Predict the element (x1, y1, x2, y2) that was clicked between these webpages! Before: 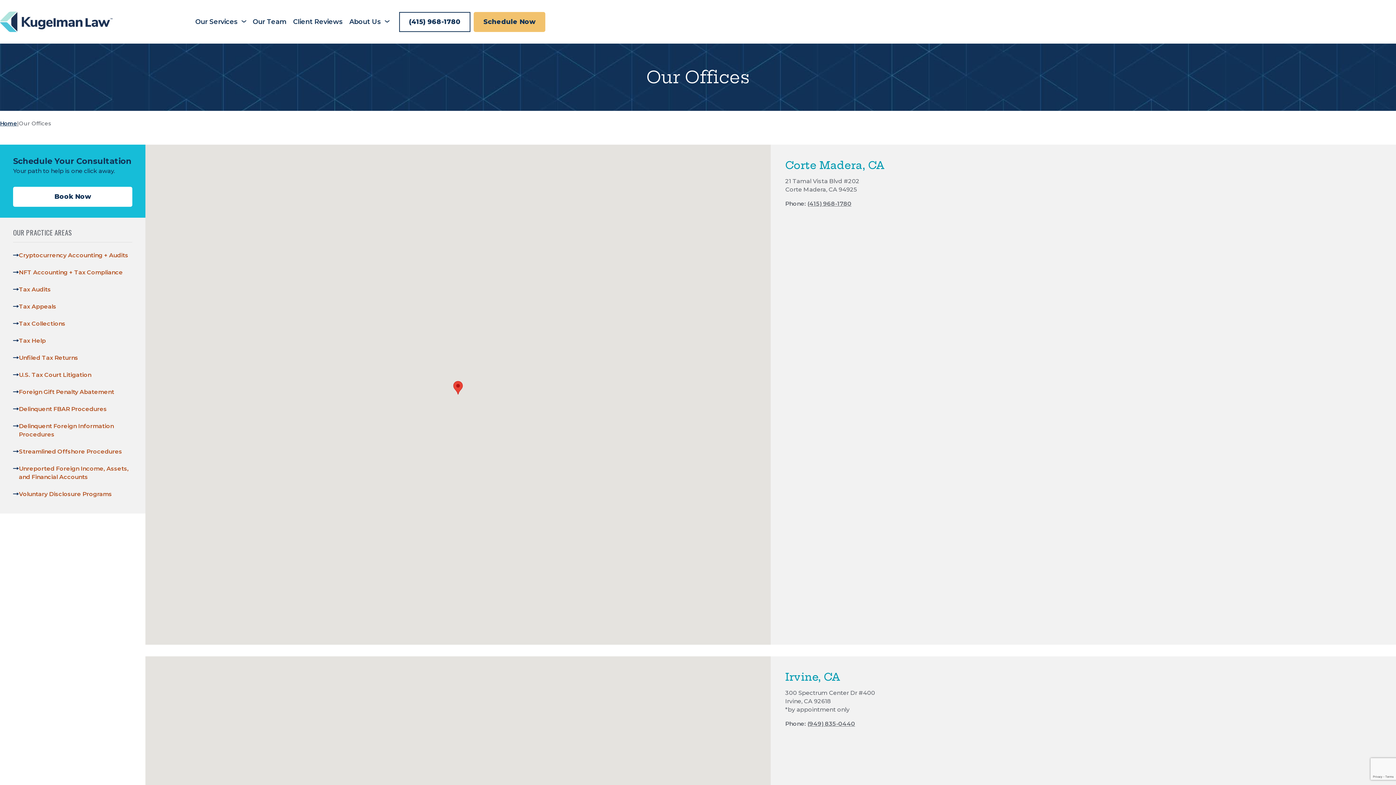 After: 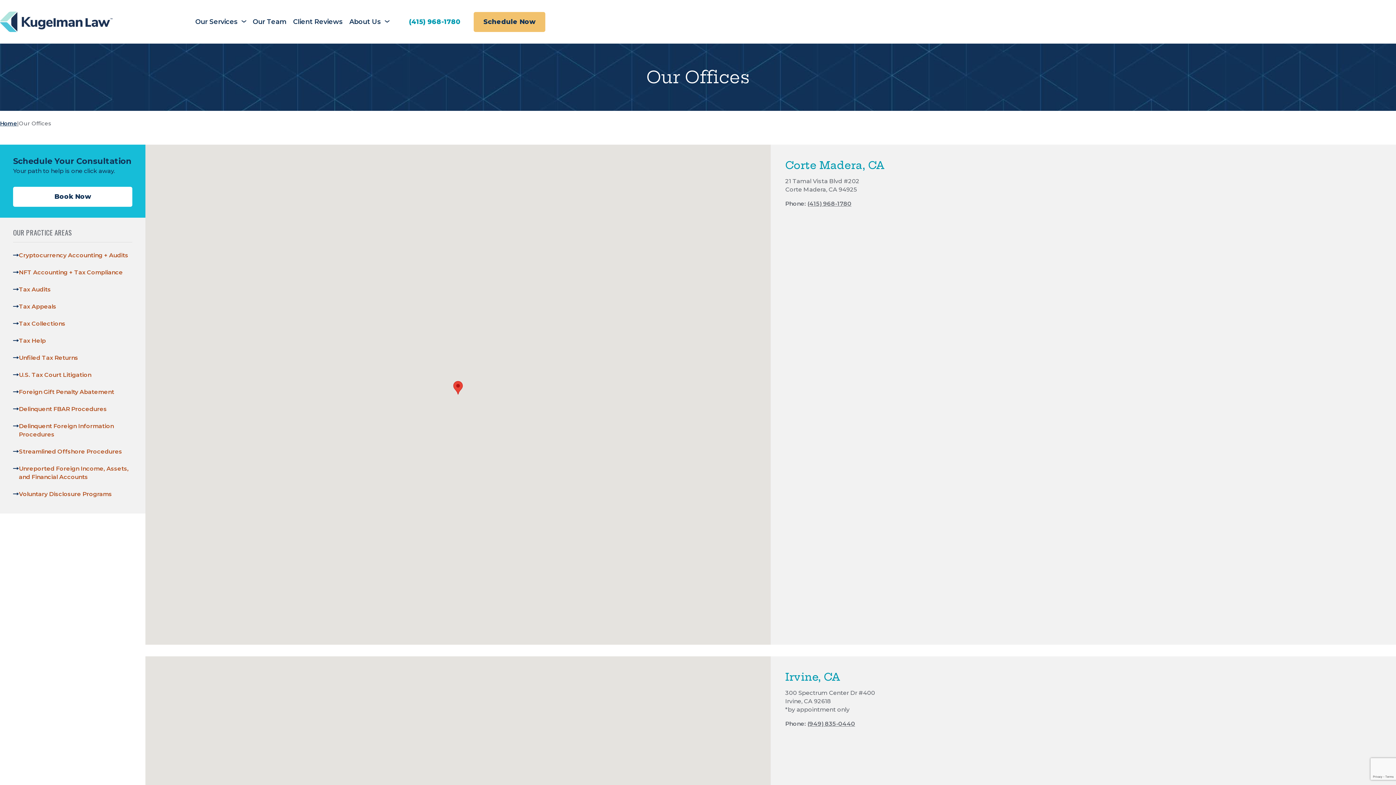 Action: bbox: (399, 11, 470, 31) label: (415) 968-1780